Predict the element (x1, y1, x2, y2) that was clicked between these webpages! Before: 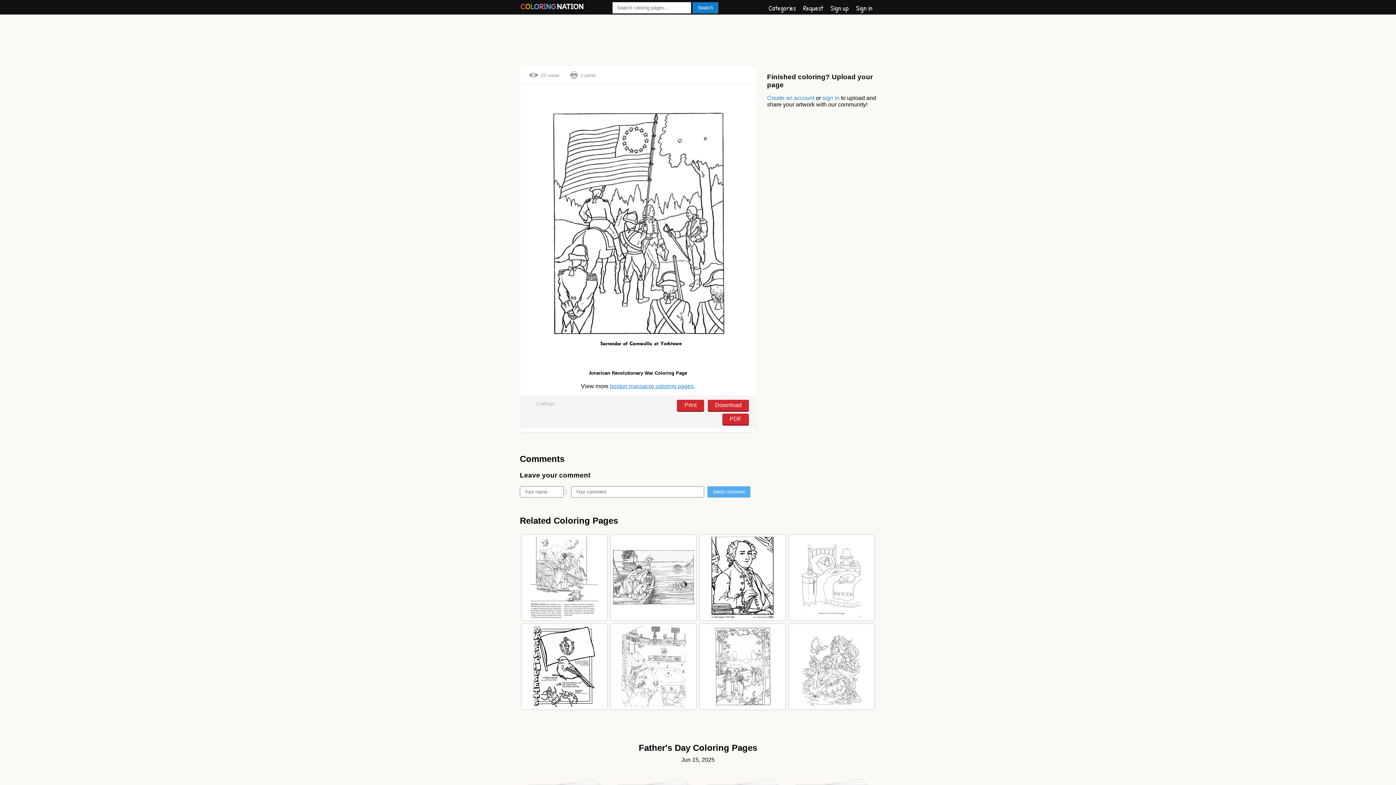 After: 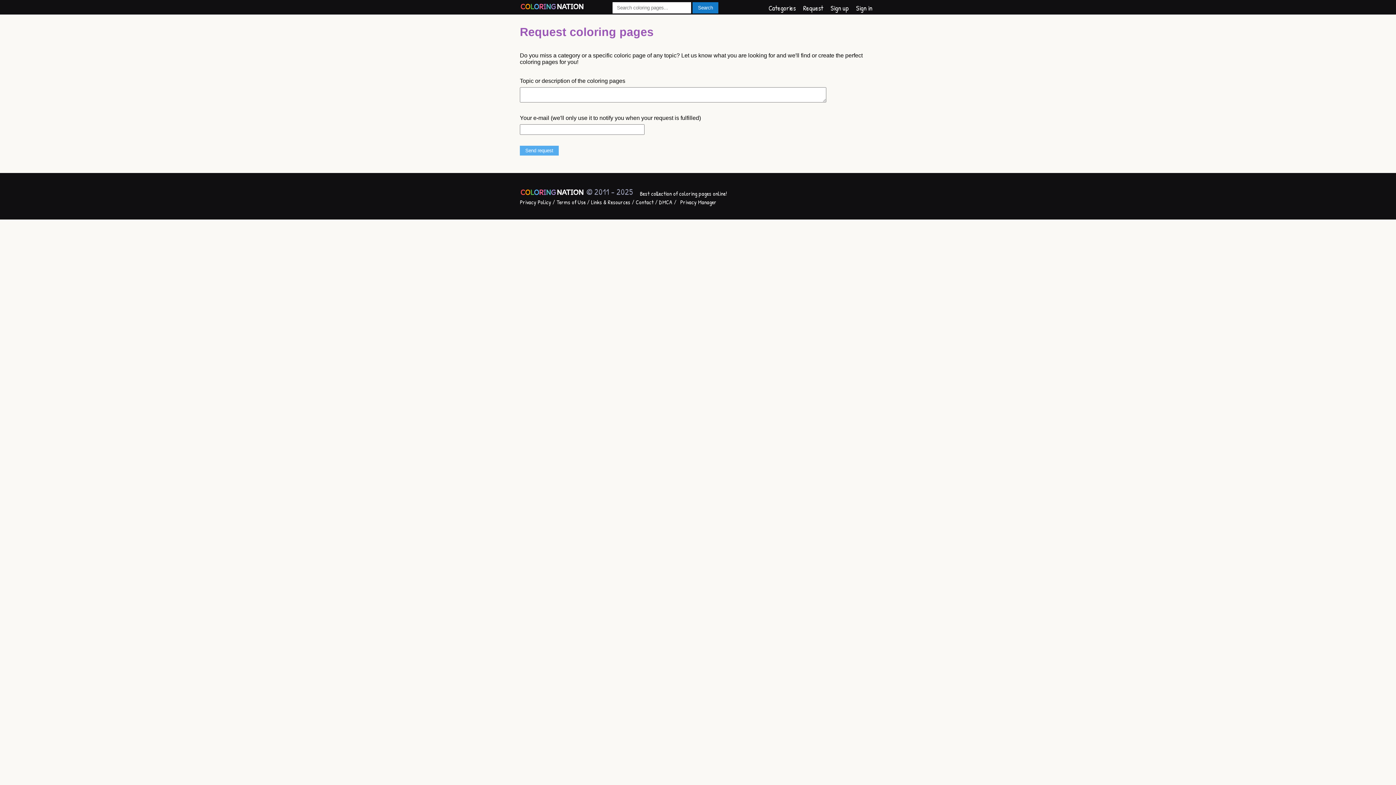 Action: bbox: (803, 3, 823, 12) label: Request